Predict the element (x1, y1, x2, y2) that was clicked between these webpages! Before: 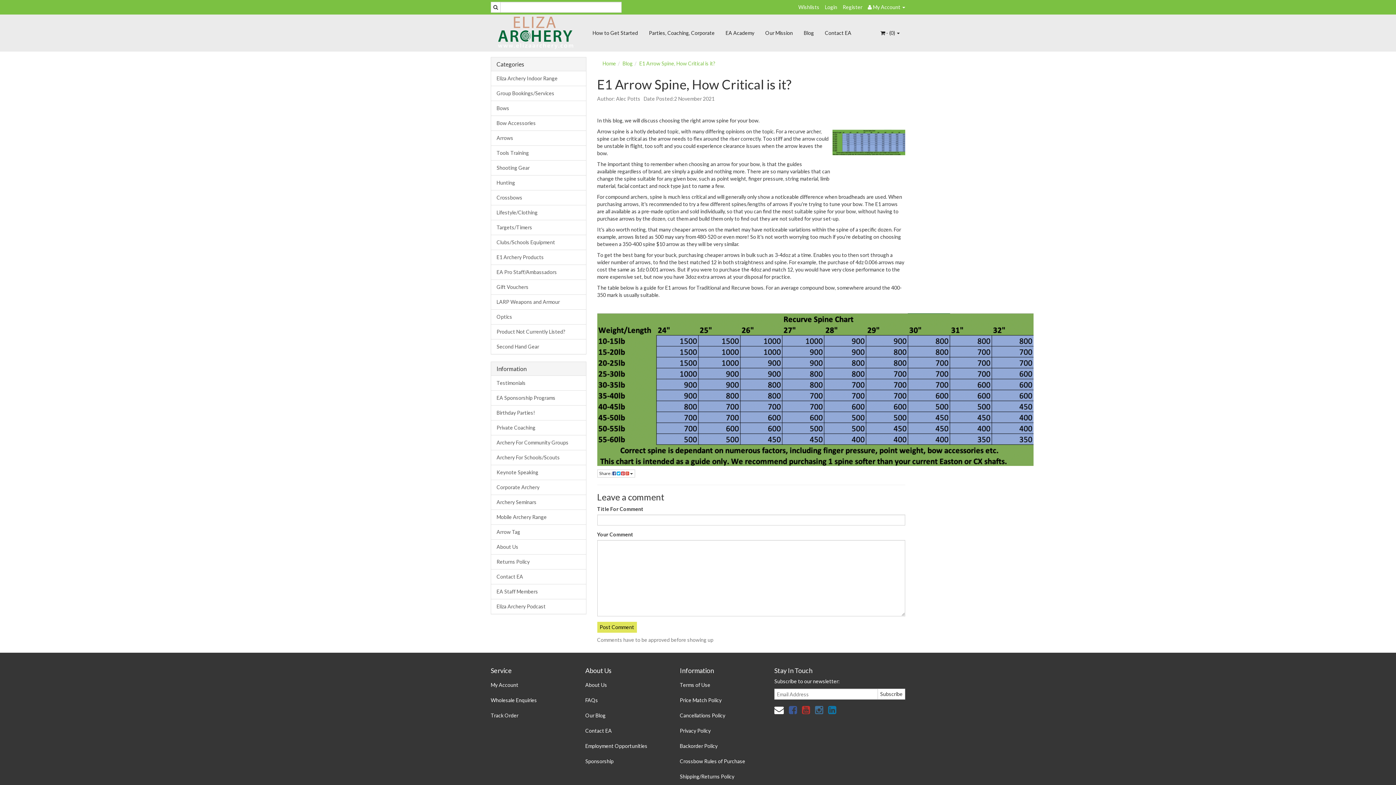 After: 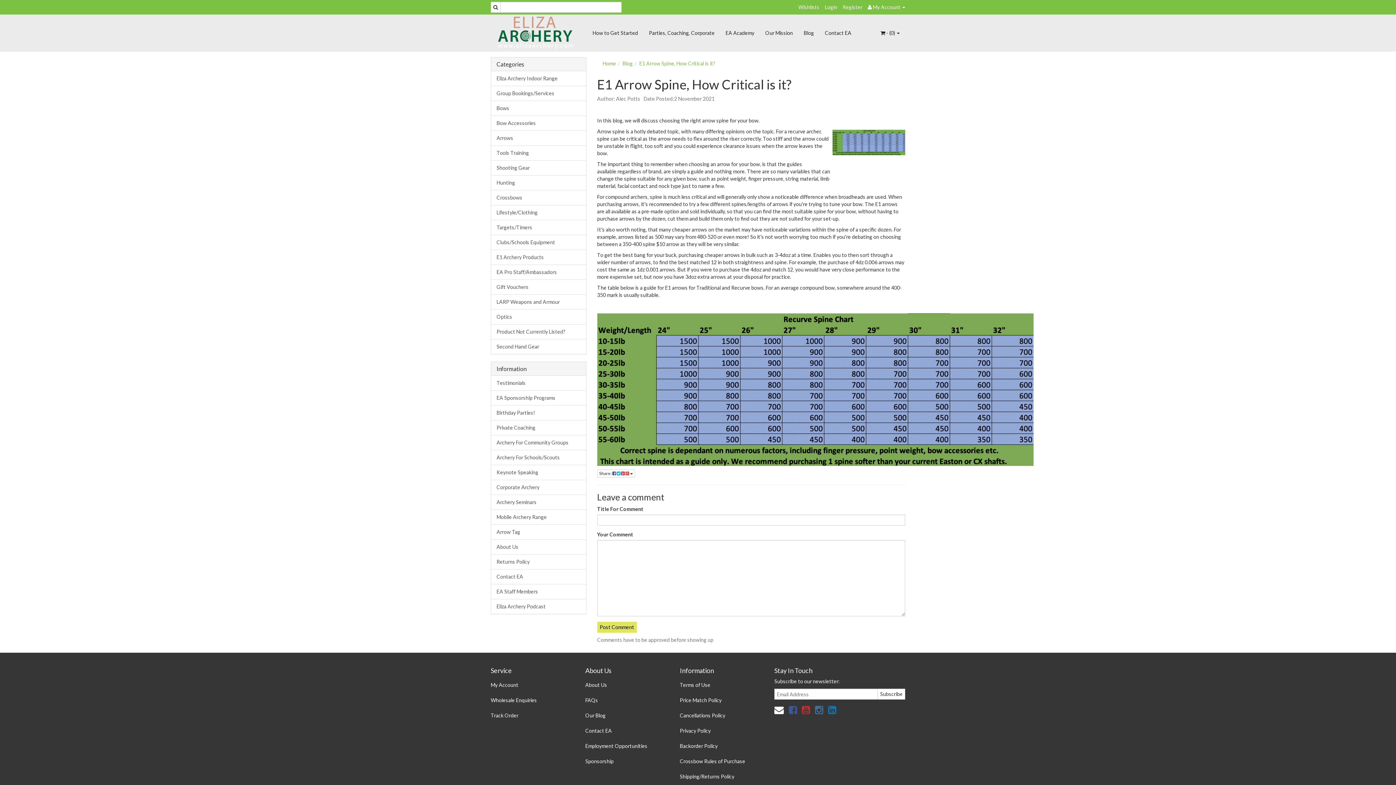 Action: label: E1 Arrow Spine, How Critical is it? bbox: (639, 60, 715, 66)